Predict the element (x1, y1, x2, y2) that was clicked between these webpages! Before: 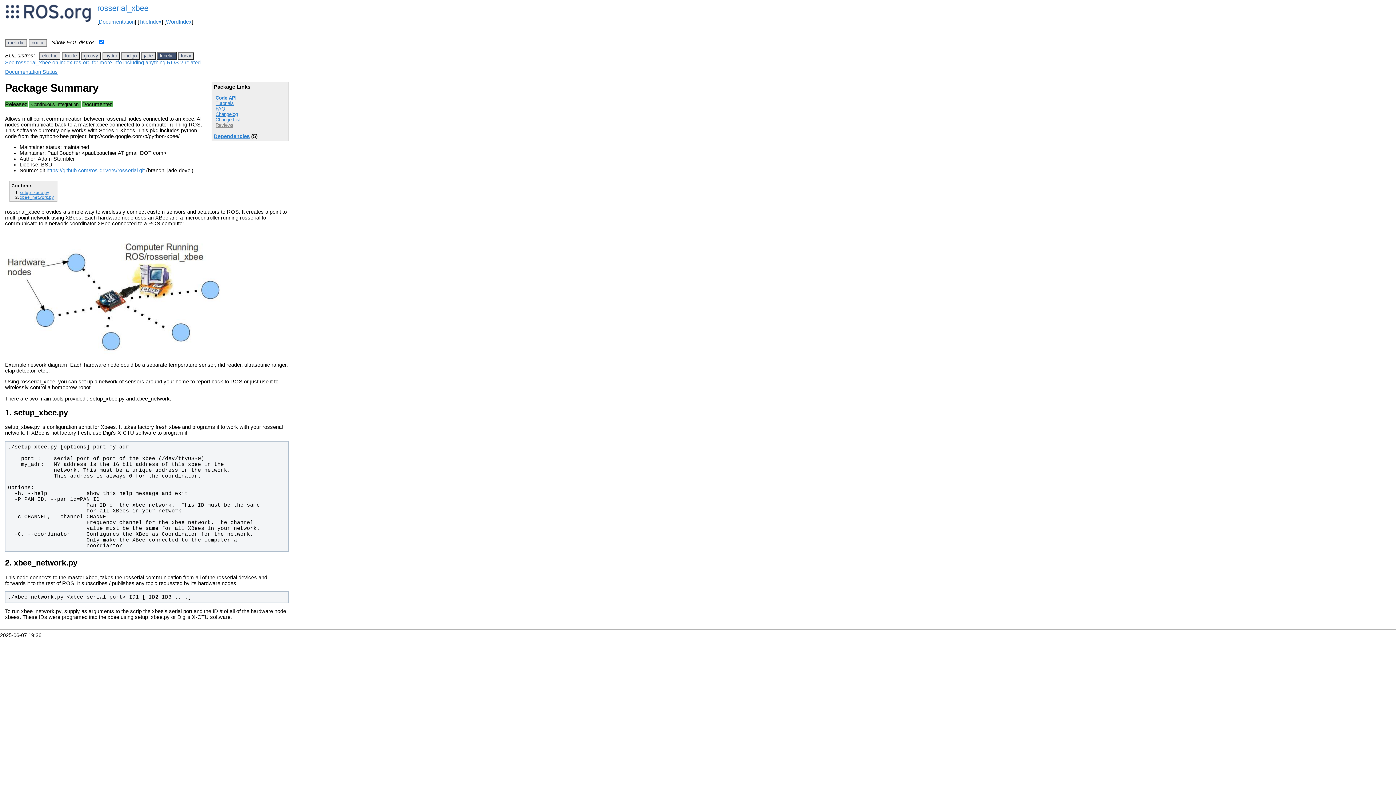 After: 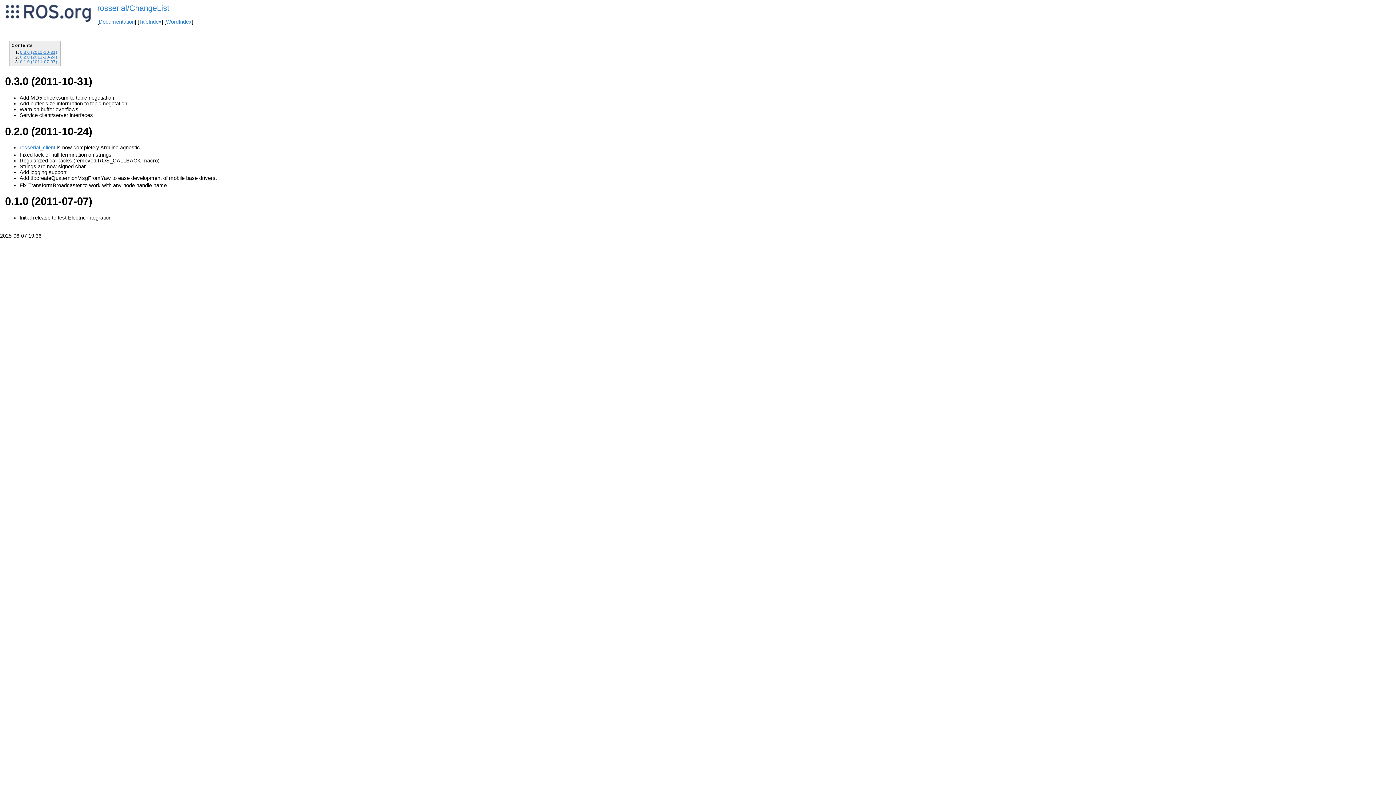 Action: label: Change List bbox: (215, 117, 240, 122)